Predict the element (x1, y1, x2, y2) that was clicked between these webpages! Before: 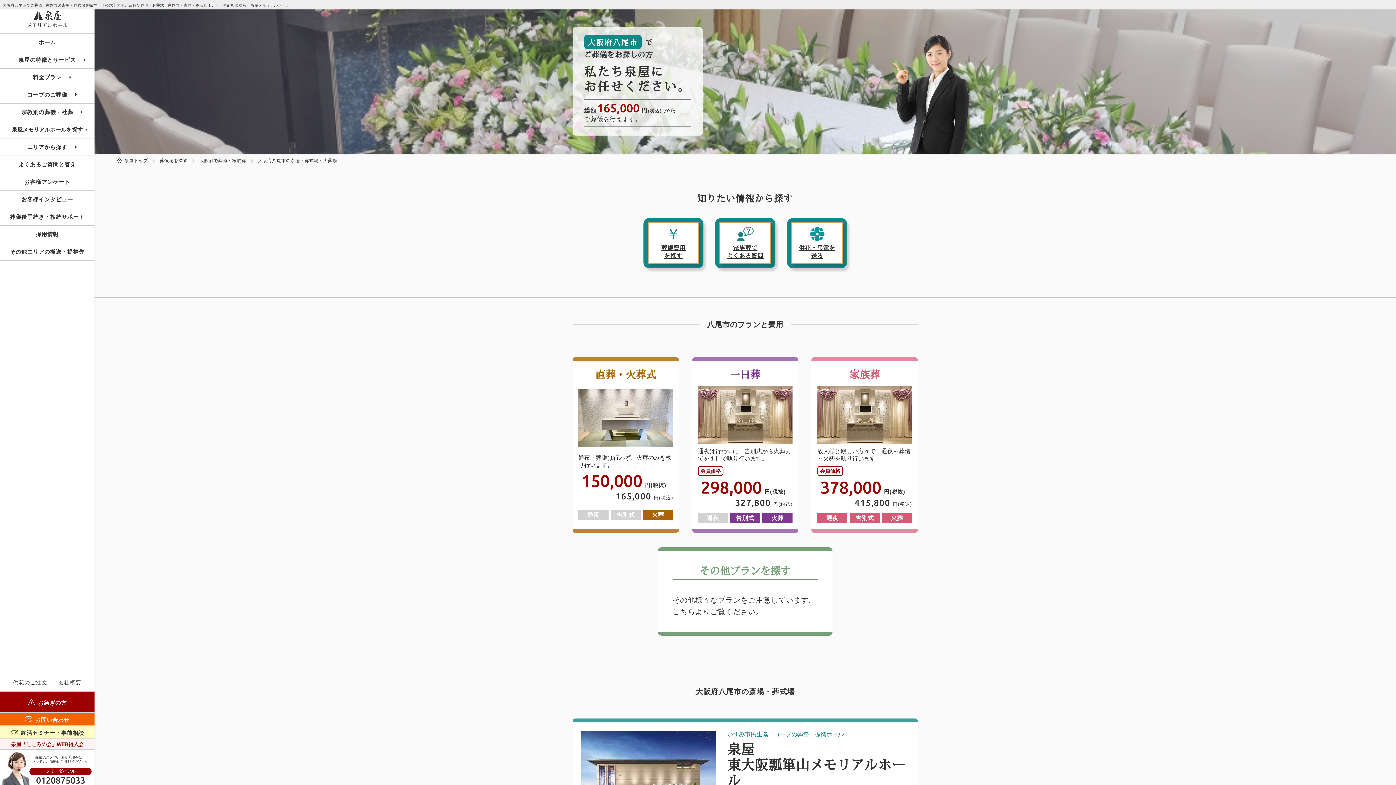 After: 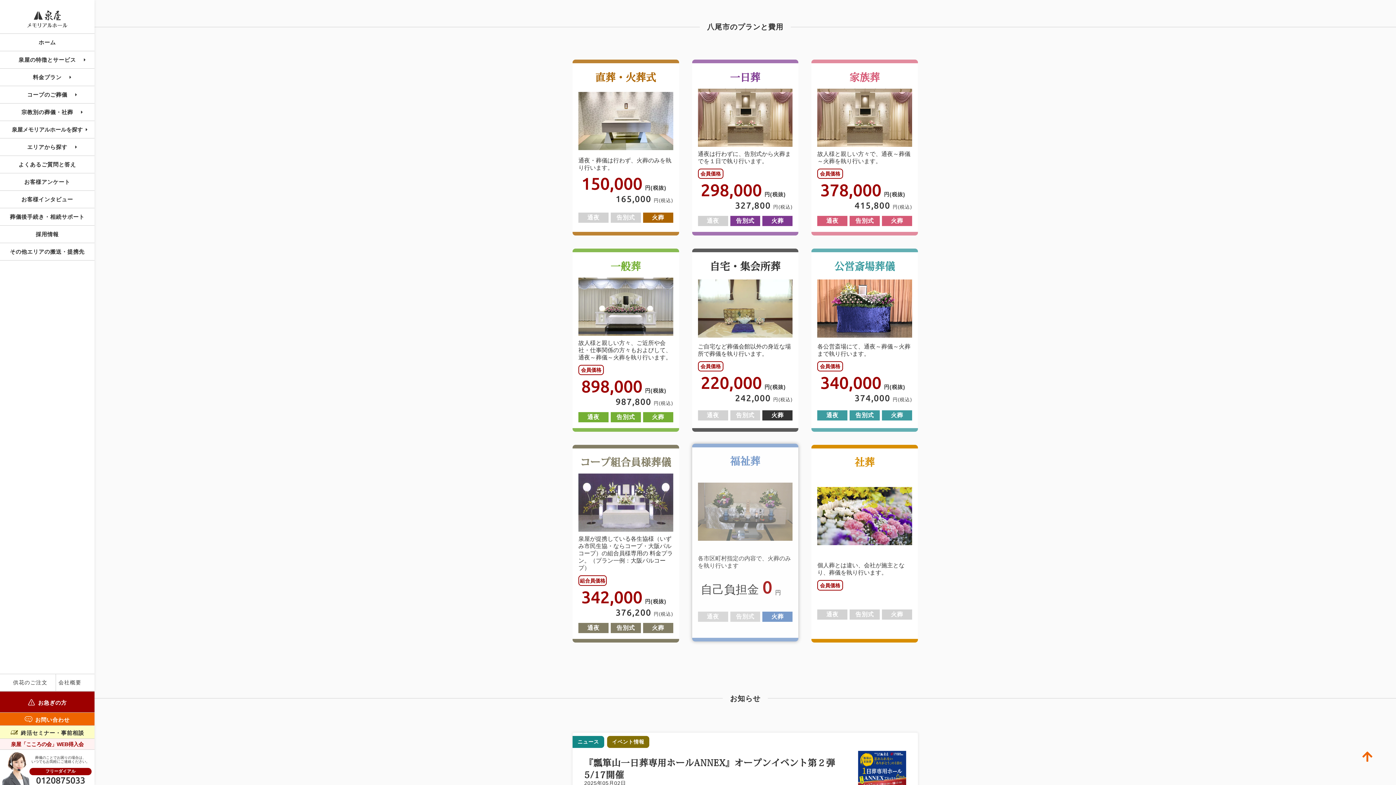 Action: bbox: (658, 547, 832, 636) label: その他プランを探す

その他様々なプランをご用意しています。こちらよりご覧ください。